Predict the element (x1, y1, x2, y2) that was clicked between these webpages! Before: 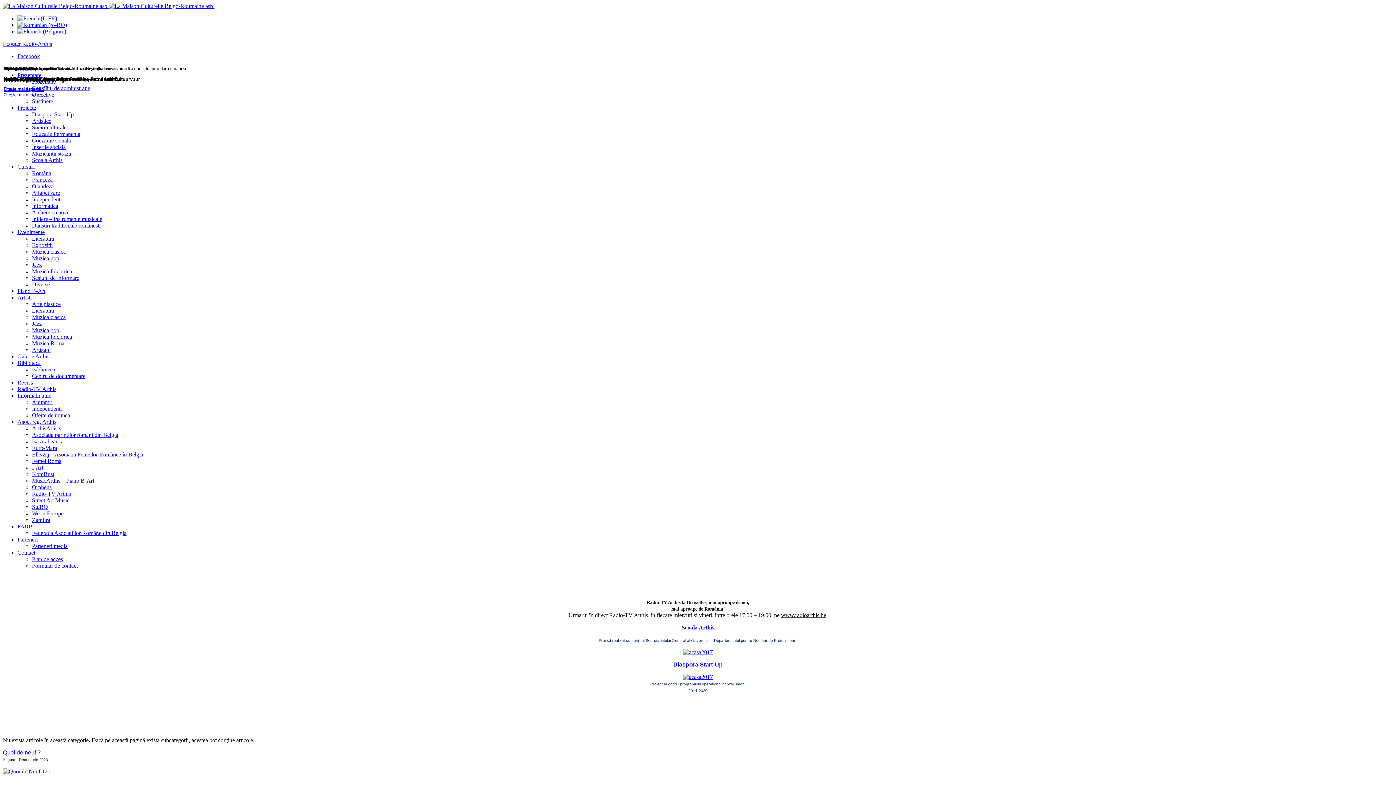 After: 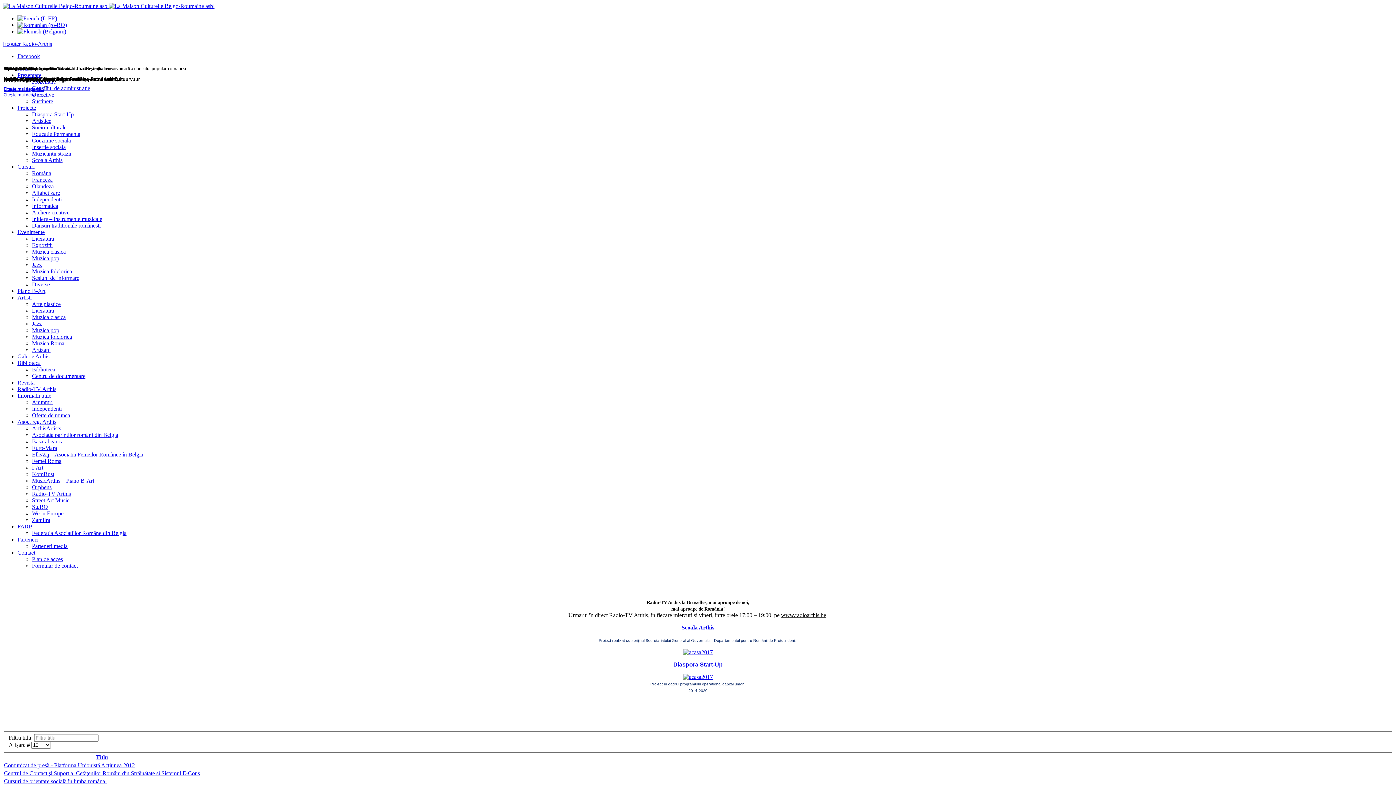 Action: bbox: (32, 399, 52, 405) label: Anunturi